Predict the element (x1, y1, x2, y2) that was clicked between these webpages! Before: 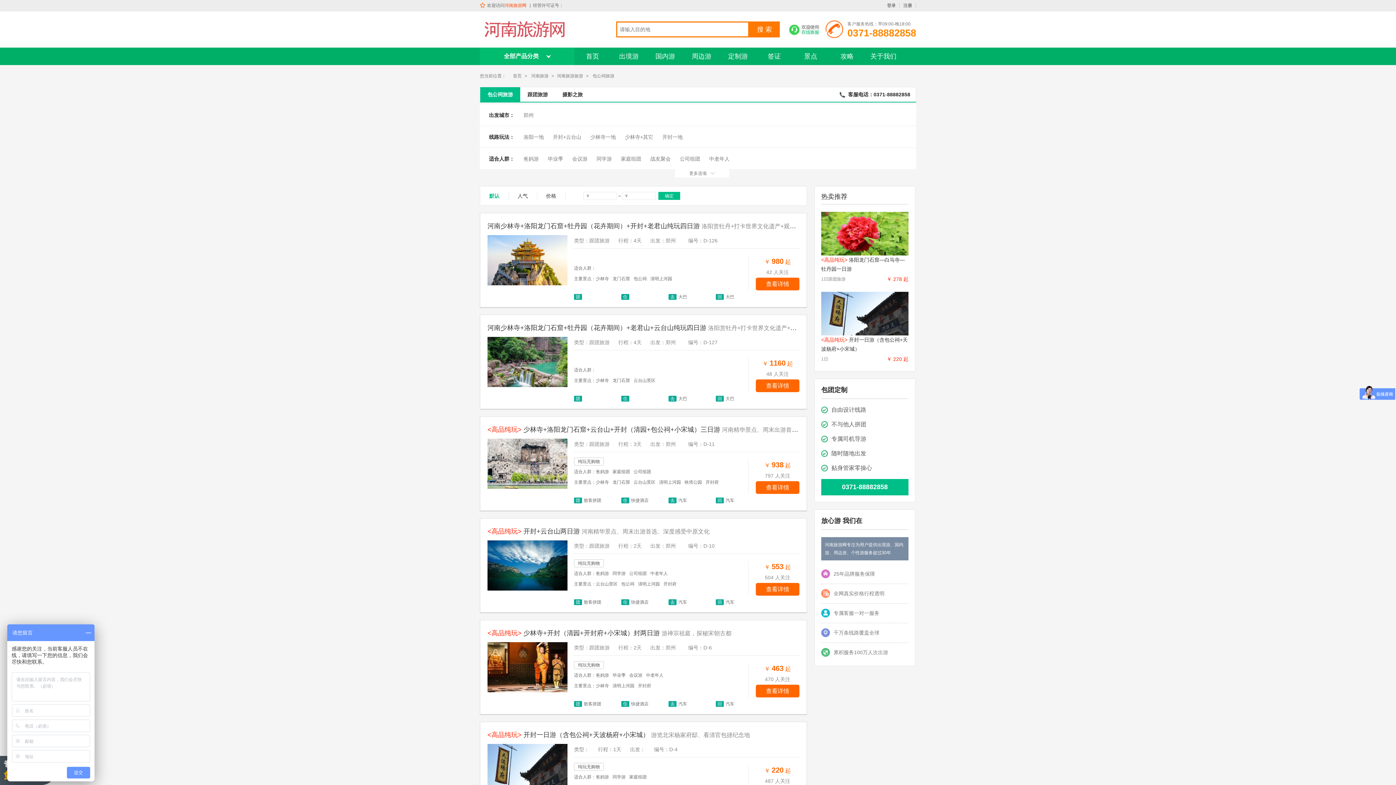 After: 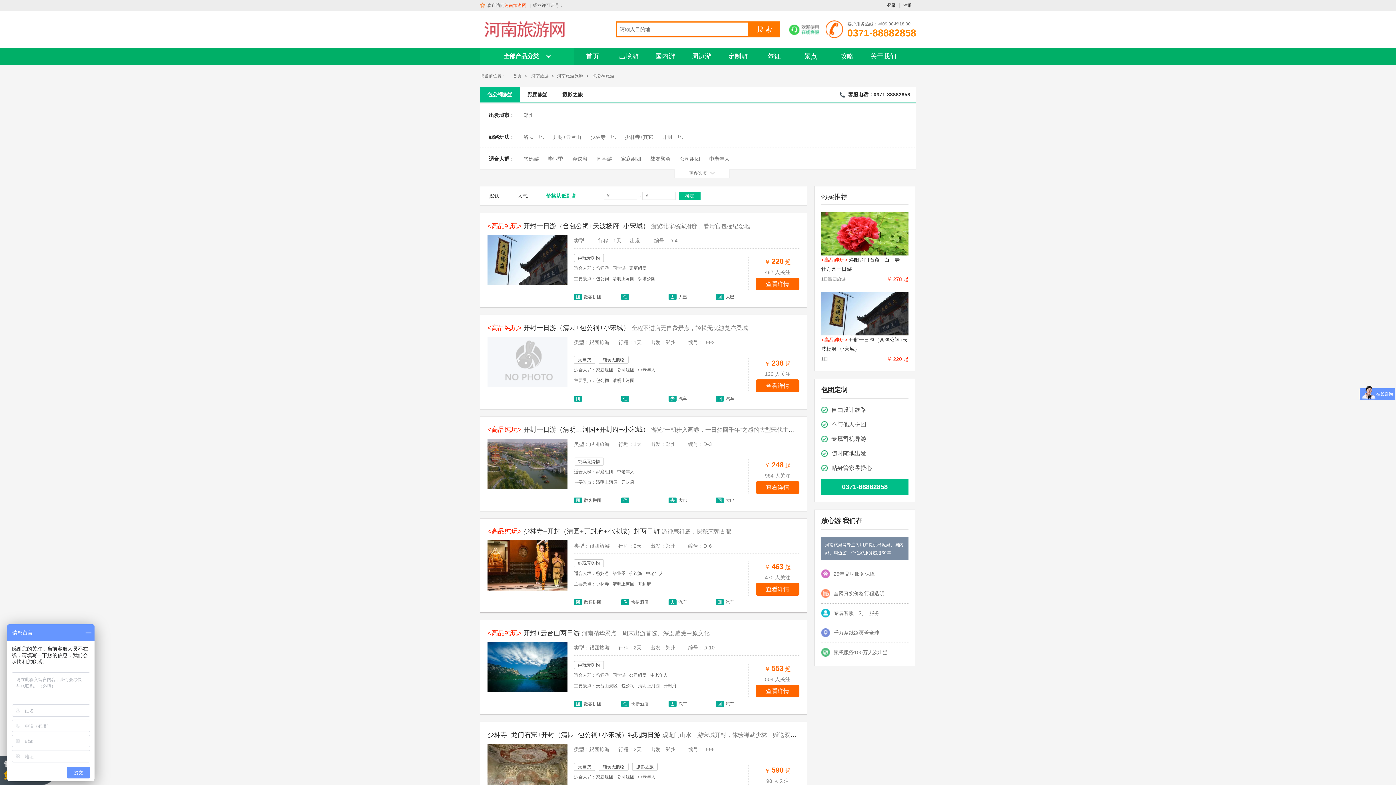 Action: bbox: (537, 192, 565, 200) label: 价格